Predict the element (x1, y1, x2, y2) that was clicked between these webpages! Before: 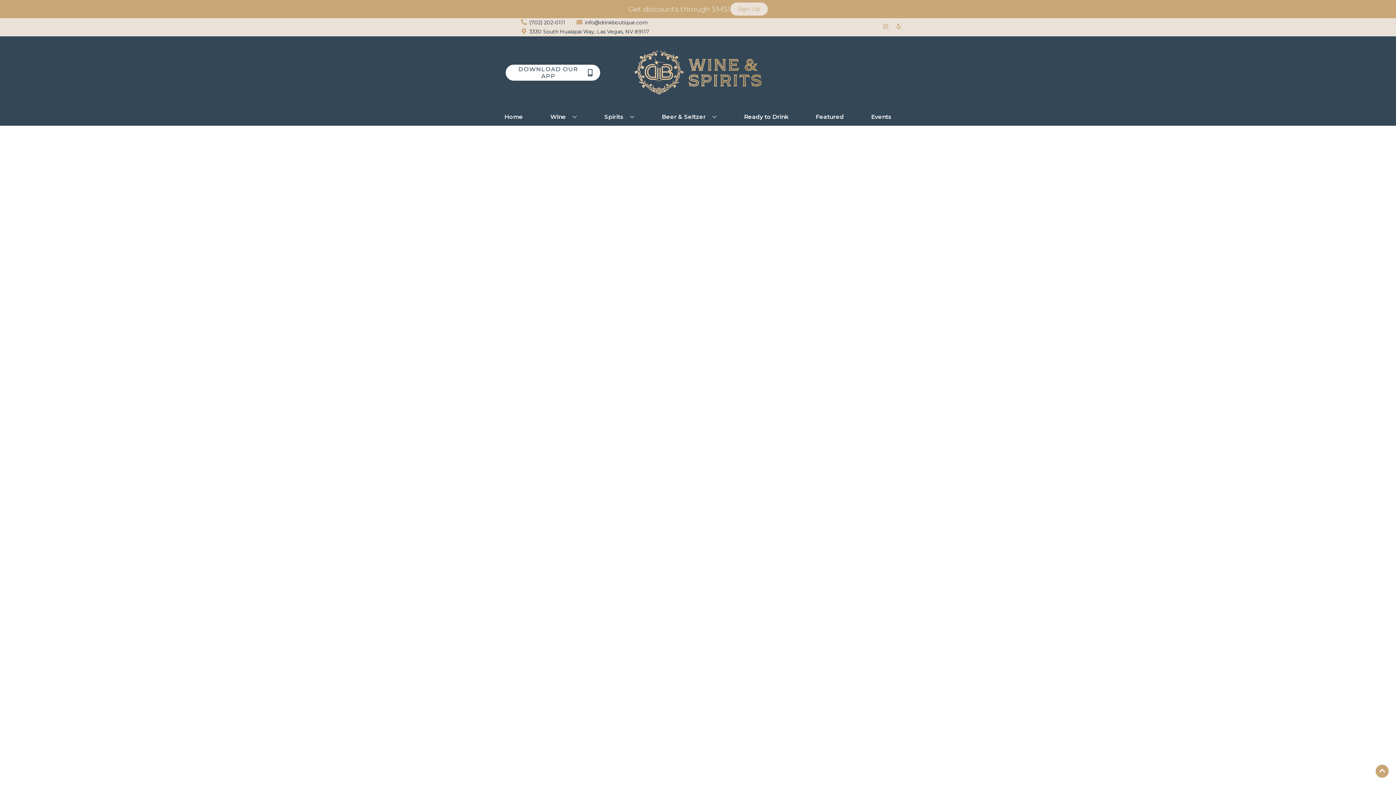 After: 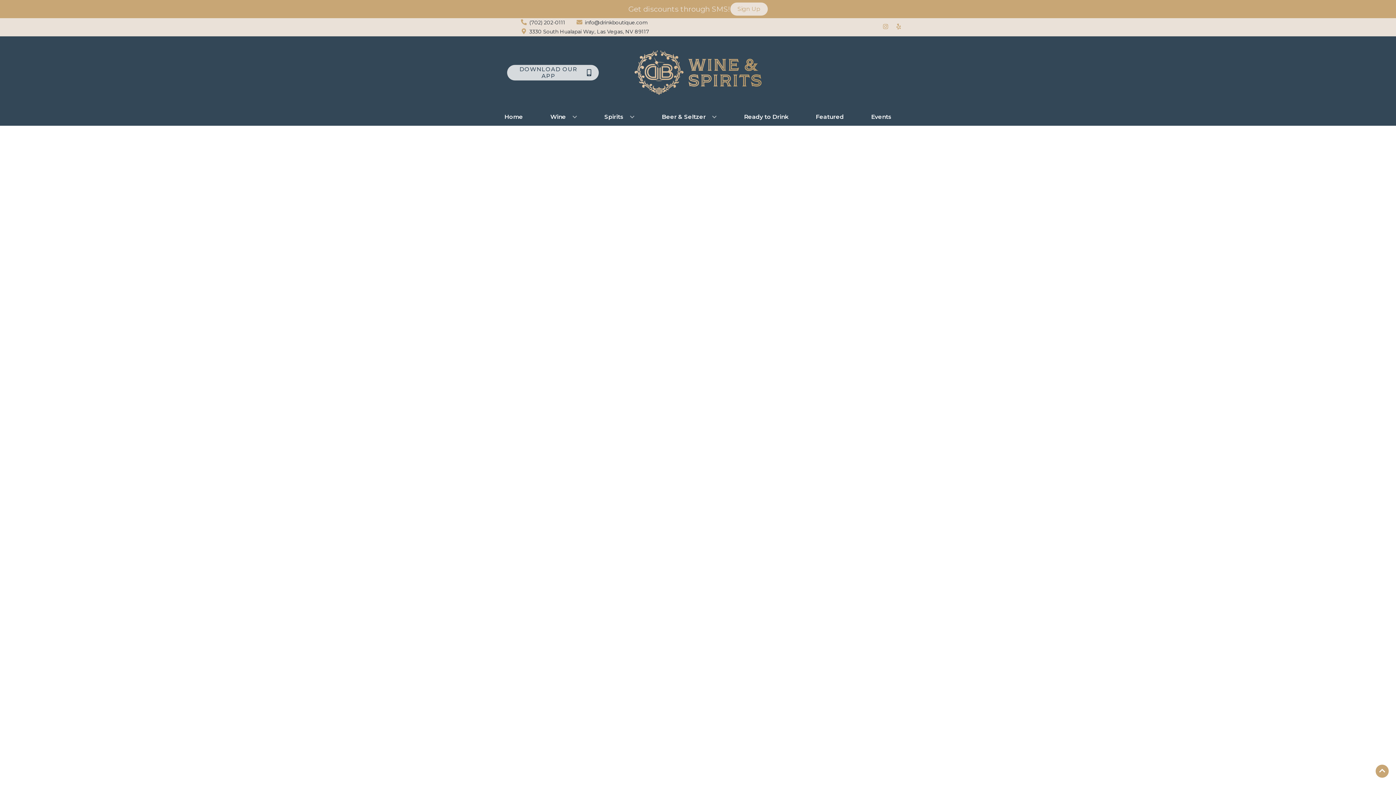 Action: label: Opens app link in a new tab to DOWNLOAD OUR APP bbox: (505, 64, 600, 80)